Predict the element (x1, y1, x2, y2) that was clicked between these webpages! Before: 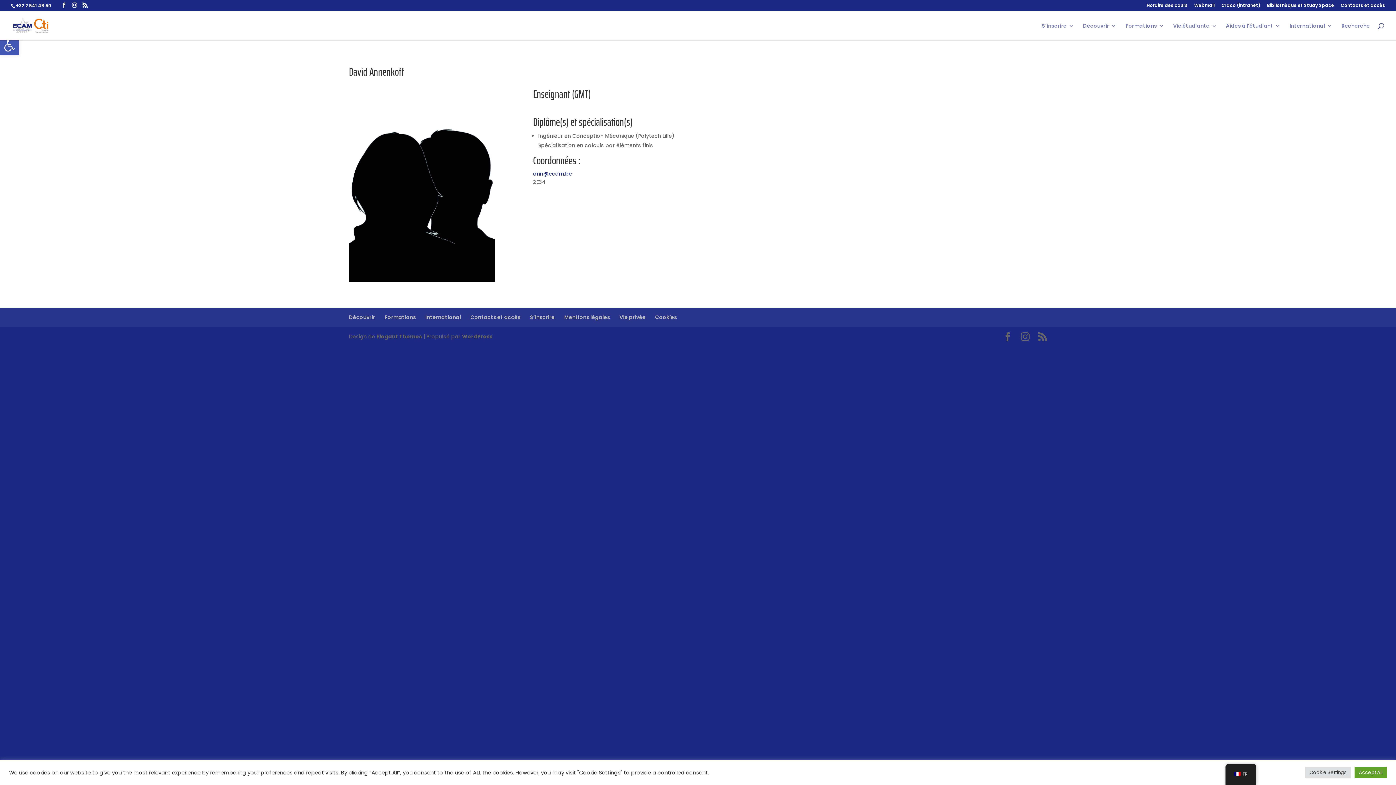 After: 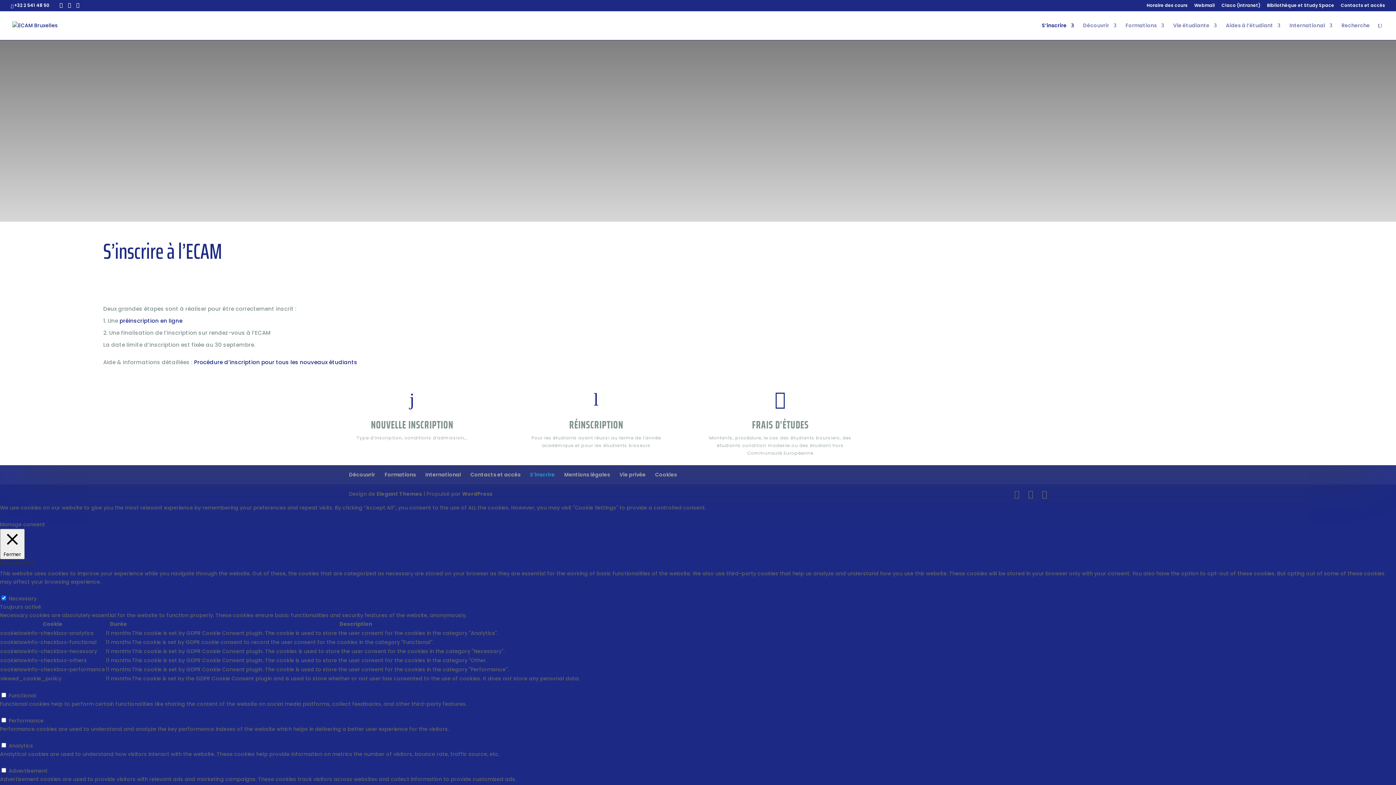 Action: label: S’inscrire bbox: (1042, 23, 1074, 40)